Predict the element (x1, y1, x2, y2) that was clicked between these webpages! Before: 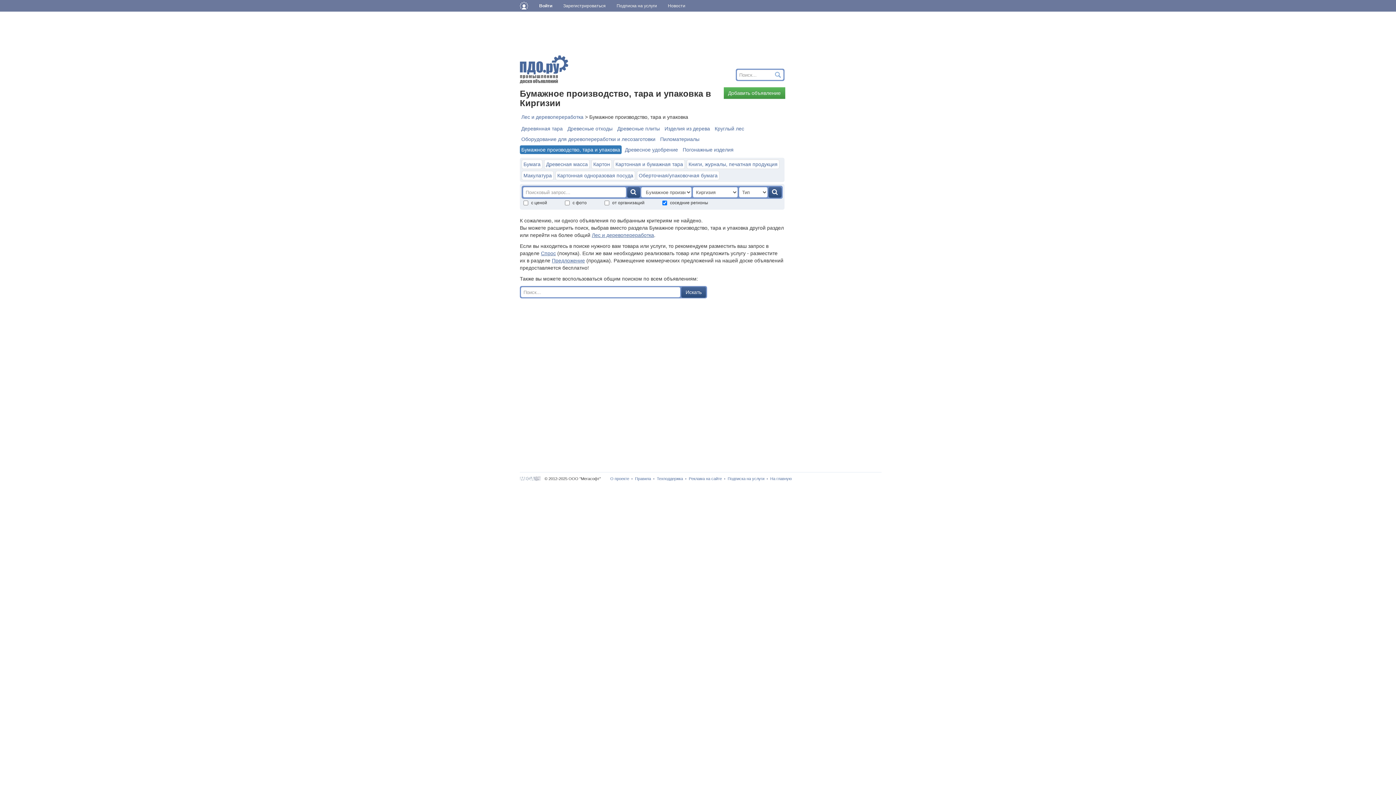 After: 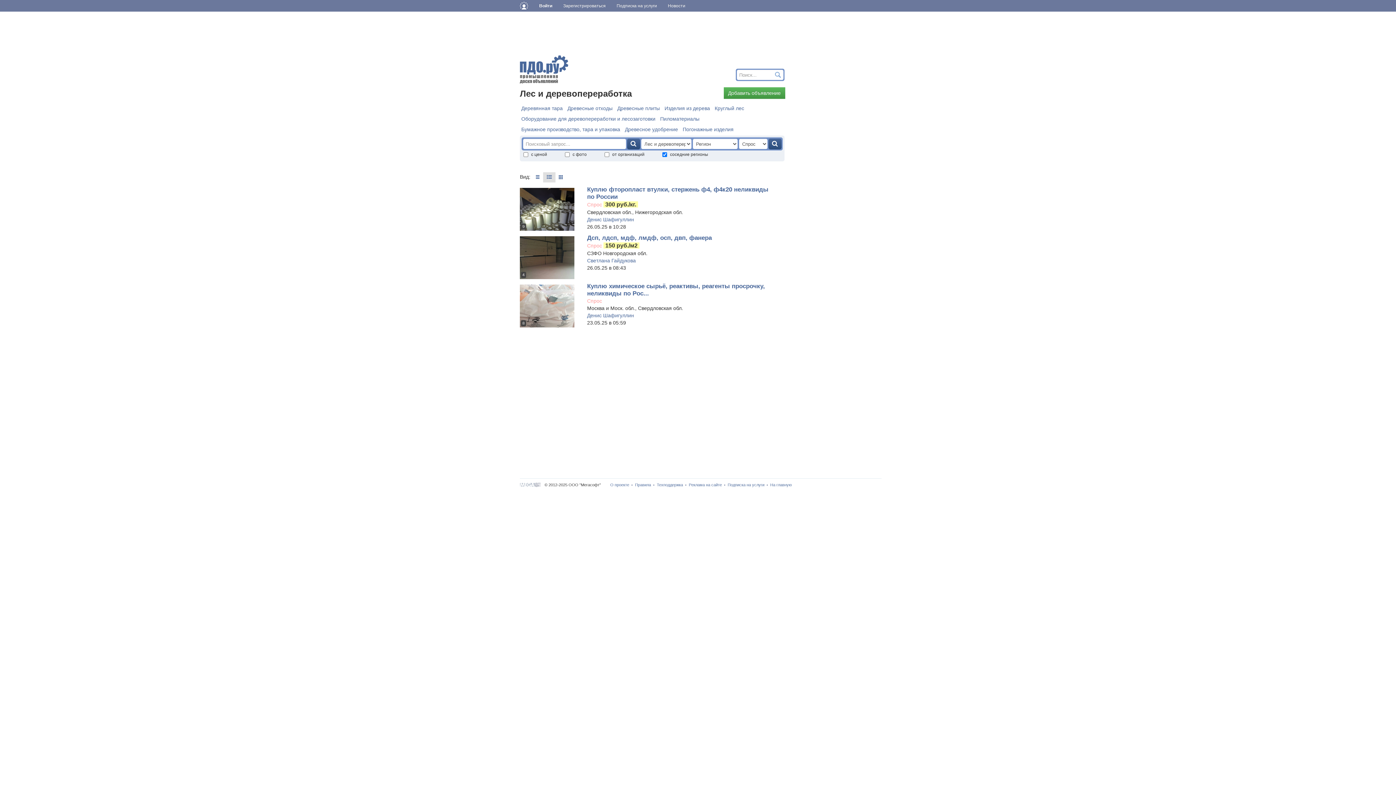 Action: bbox: (541, 250, 556, 256) label: Спрос